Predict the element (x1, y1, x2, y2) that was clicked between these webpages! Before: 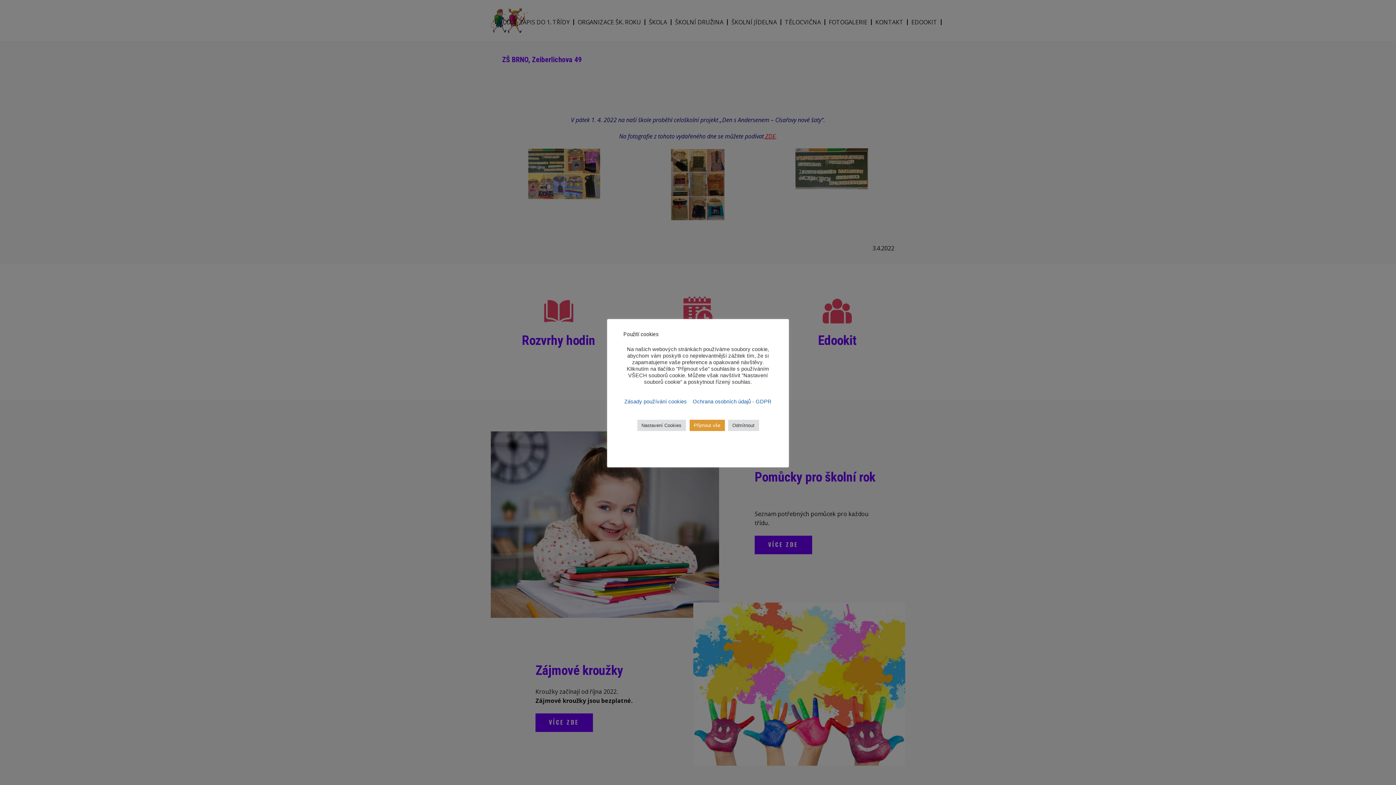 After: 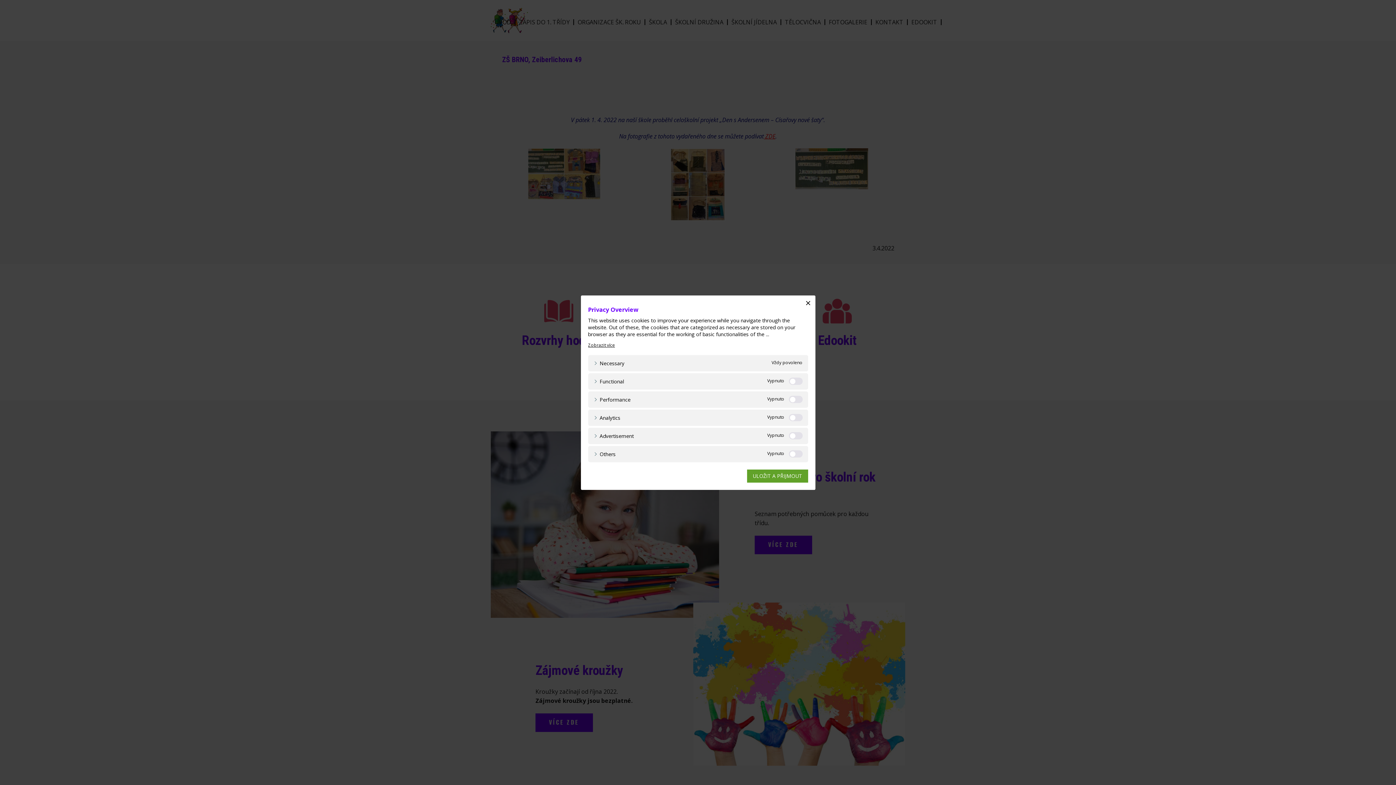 Action: label: Nastavení Cookies bbox: (637, 419, 686, 431)